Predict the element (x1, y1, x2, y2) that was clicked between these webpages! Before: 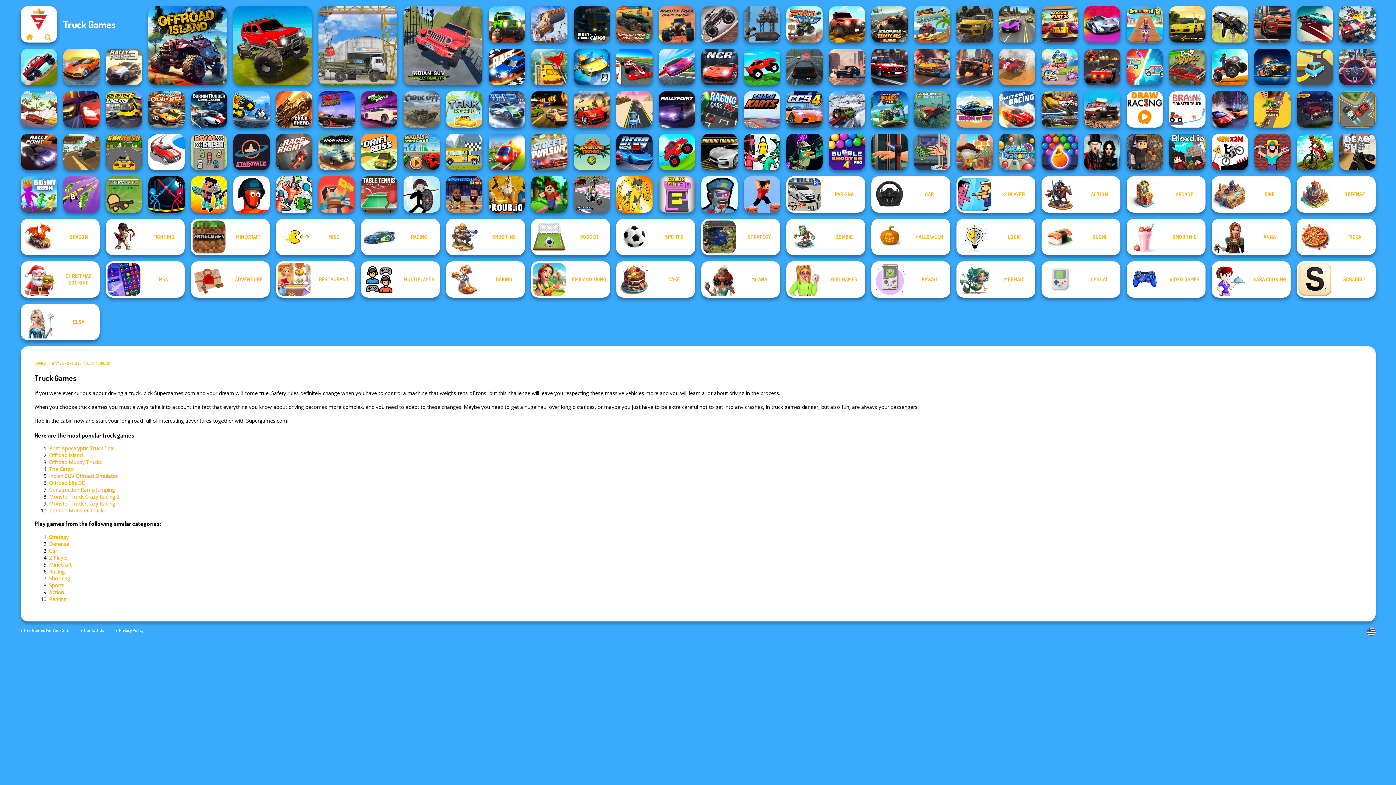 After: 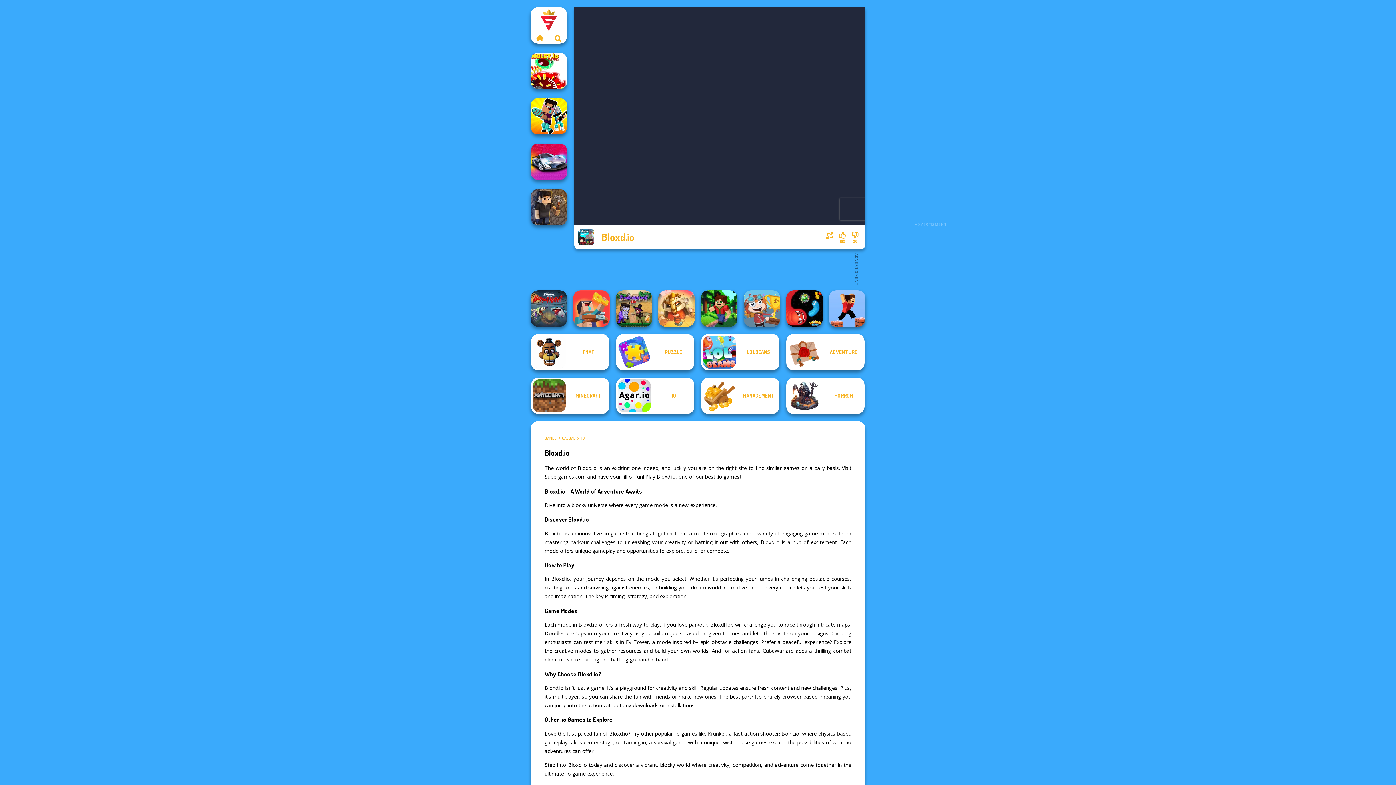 Action: bbox: (1169, 133, 1205, 170) label: Bloxd.io